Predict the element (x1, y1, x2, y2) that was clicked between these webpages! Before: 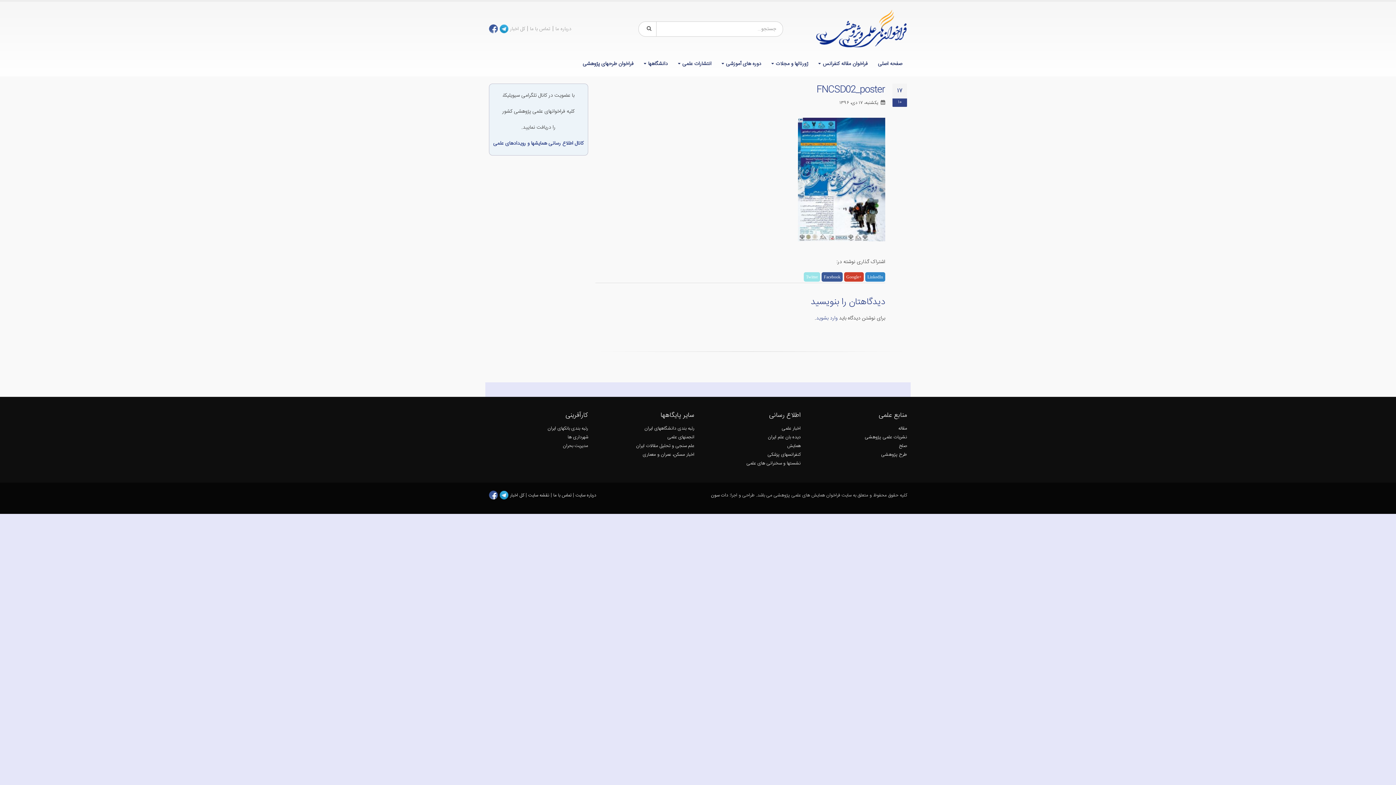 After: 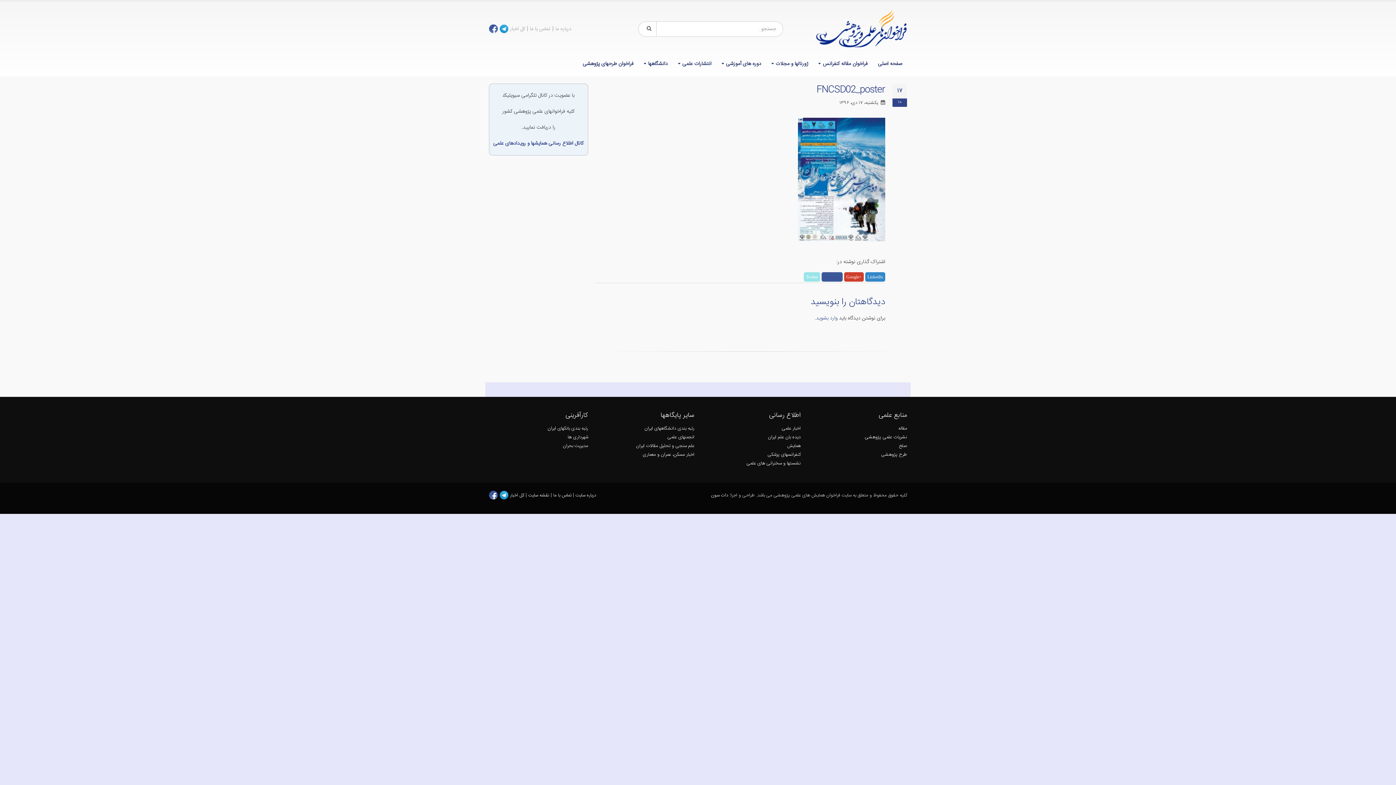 Action: label: Facebook bbox: (821, 272, 842, 281)